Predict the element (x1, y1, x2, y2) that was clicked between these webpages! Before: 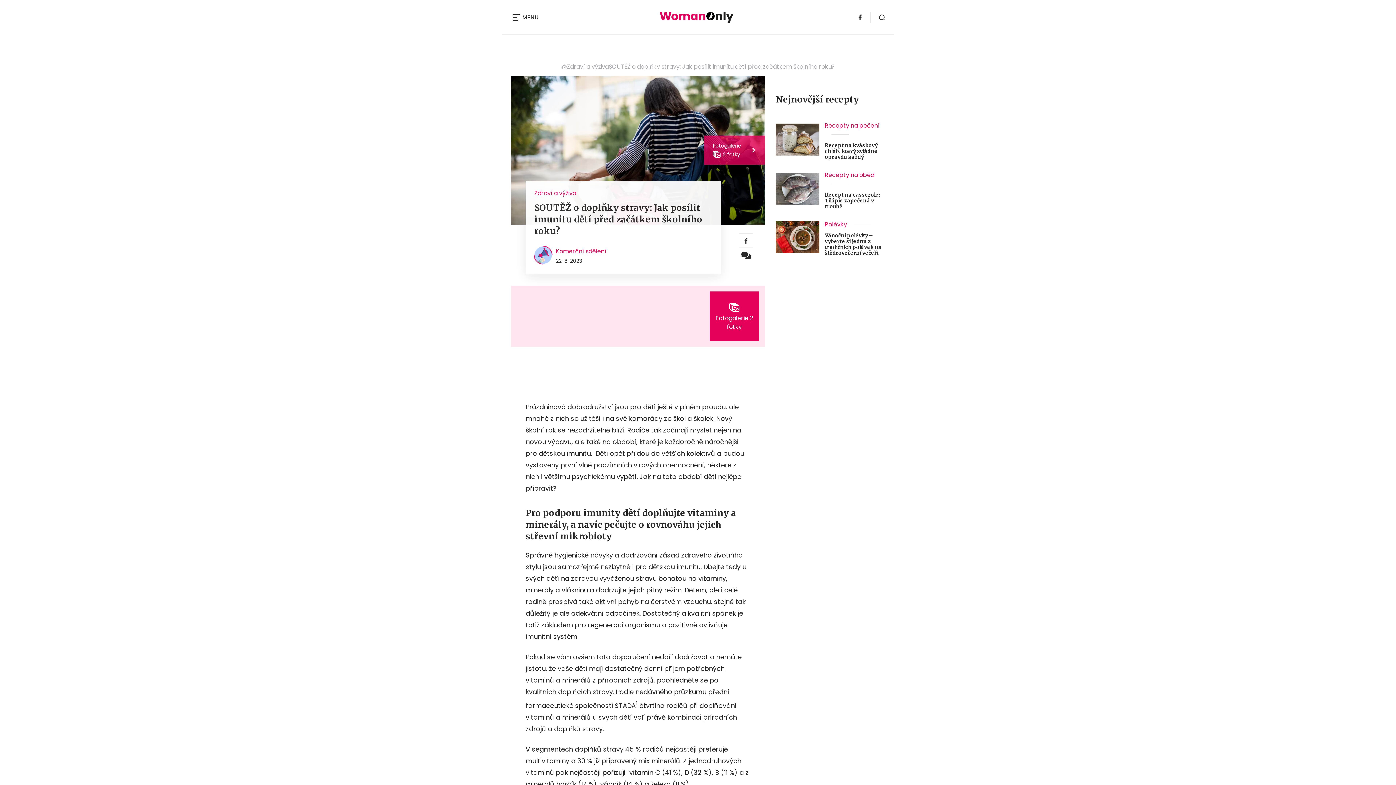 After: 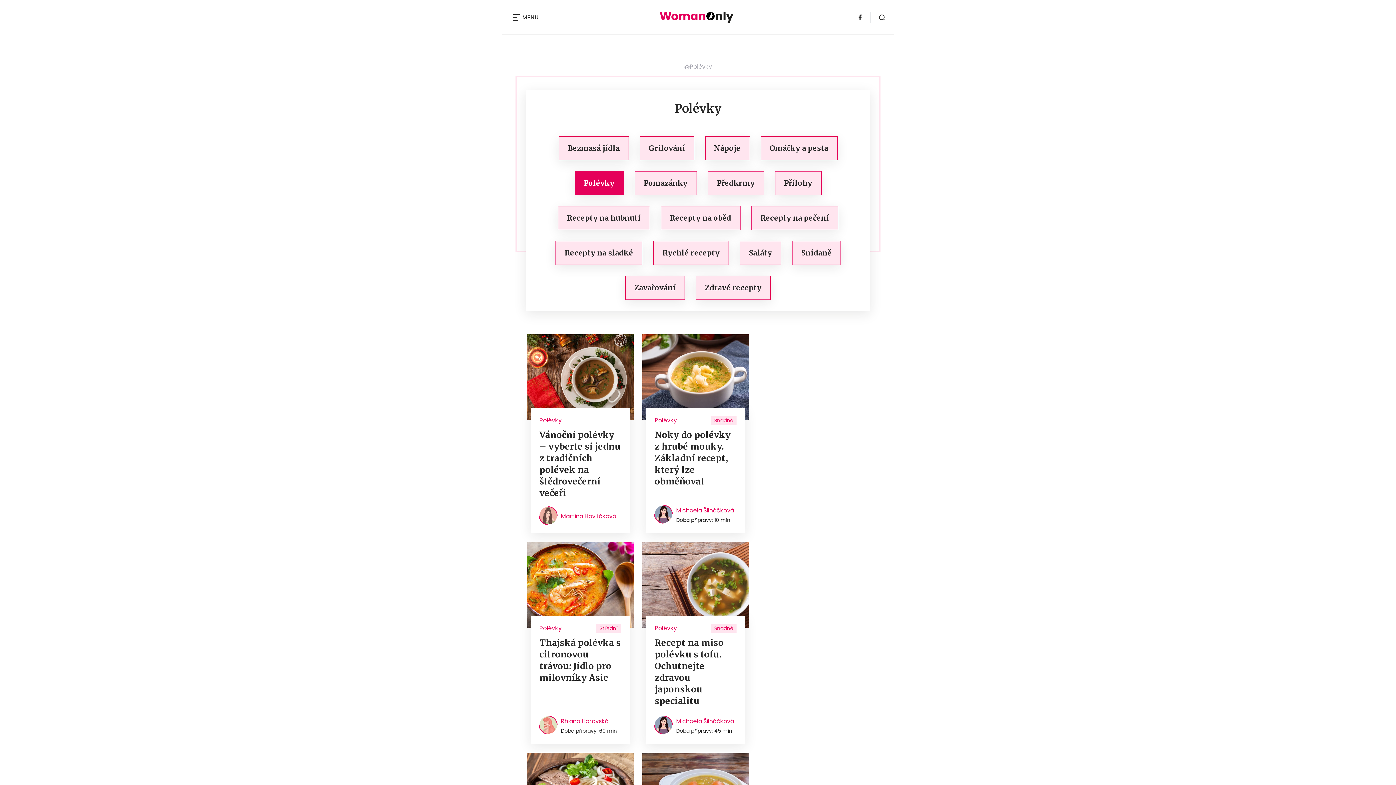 Action: label: Polévky bbox: (825, 220, 864, 229)